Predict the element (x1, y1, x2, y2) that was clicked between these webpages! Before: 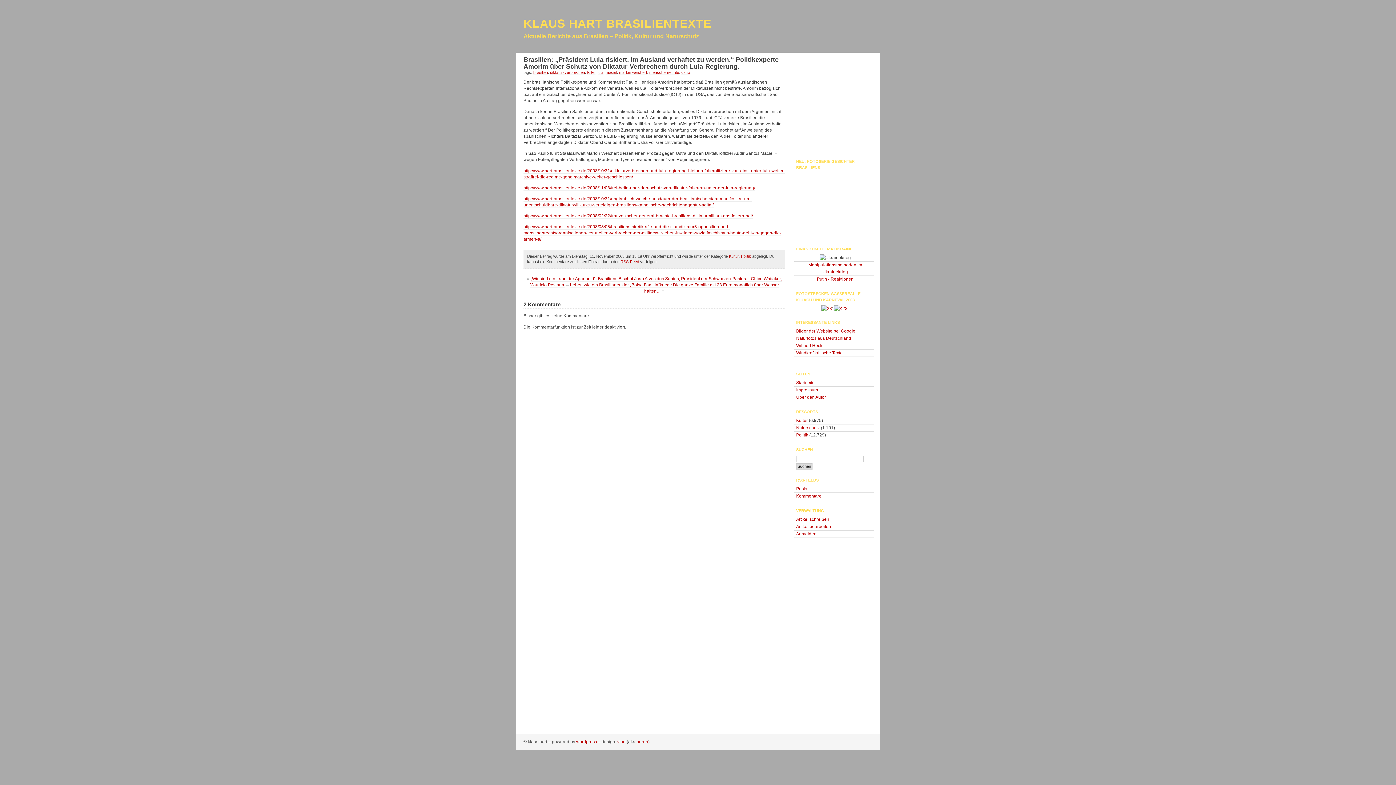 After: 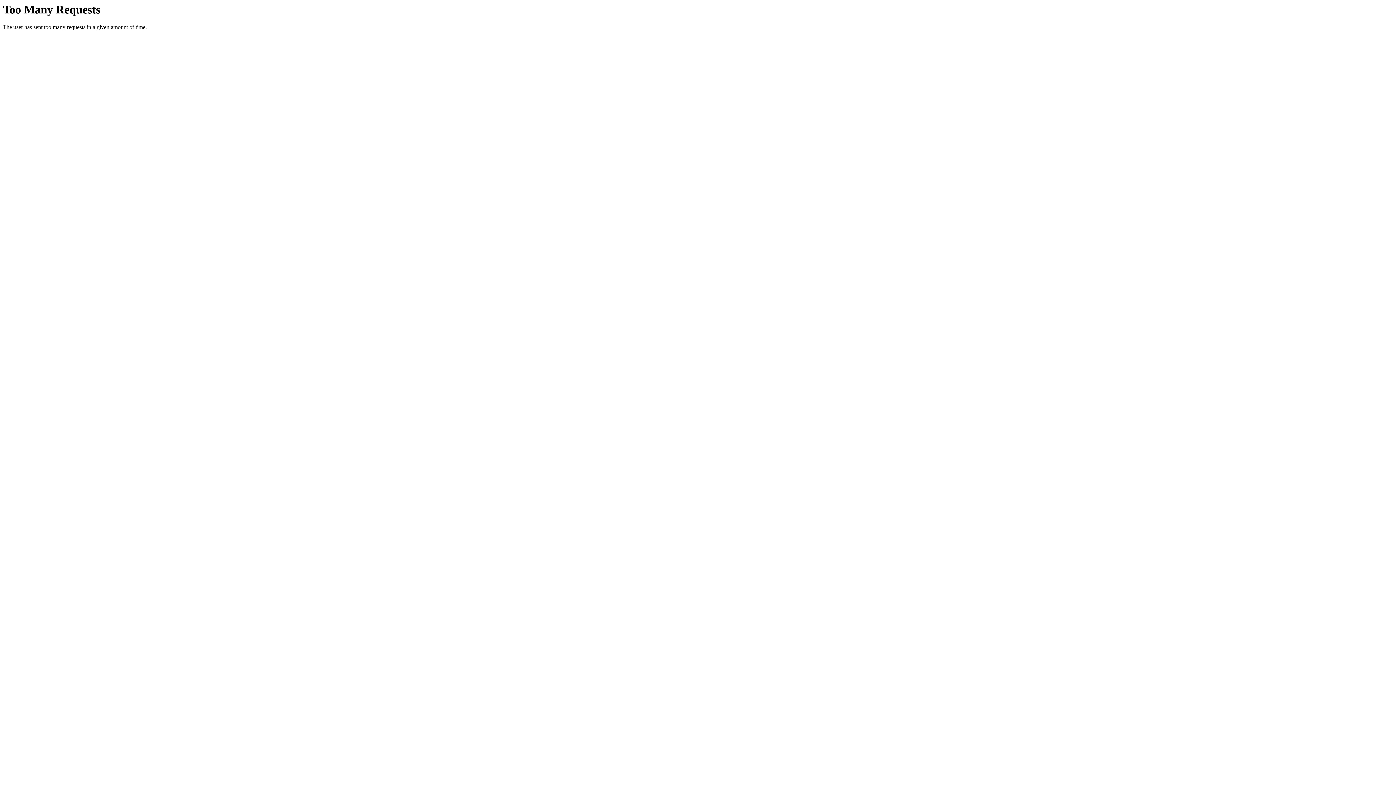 Action: label: Startseite bbox: (796, 380, 814, 385)